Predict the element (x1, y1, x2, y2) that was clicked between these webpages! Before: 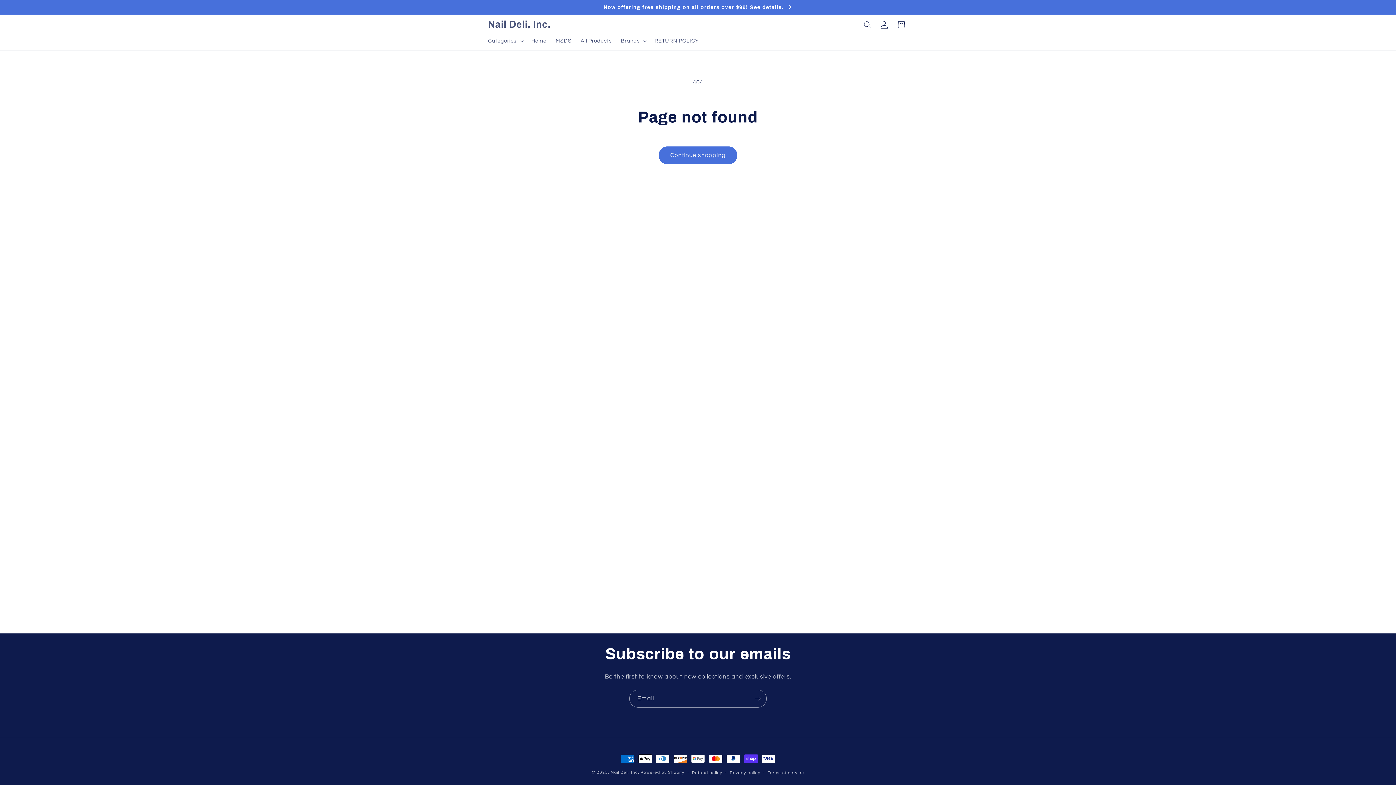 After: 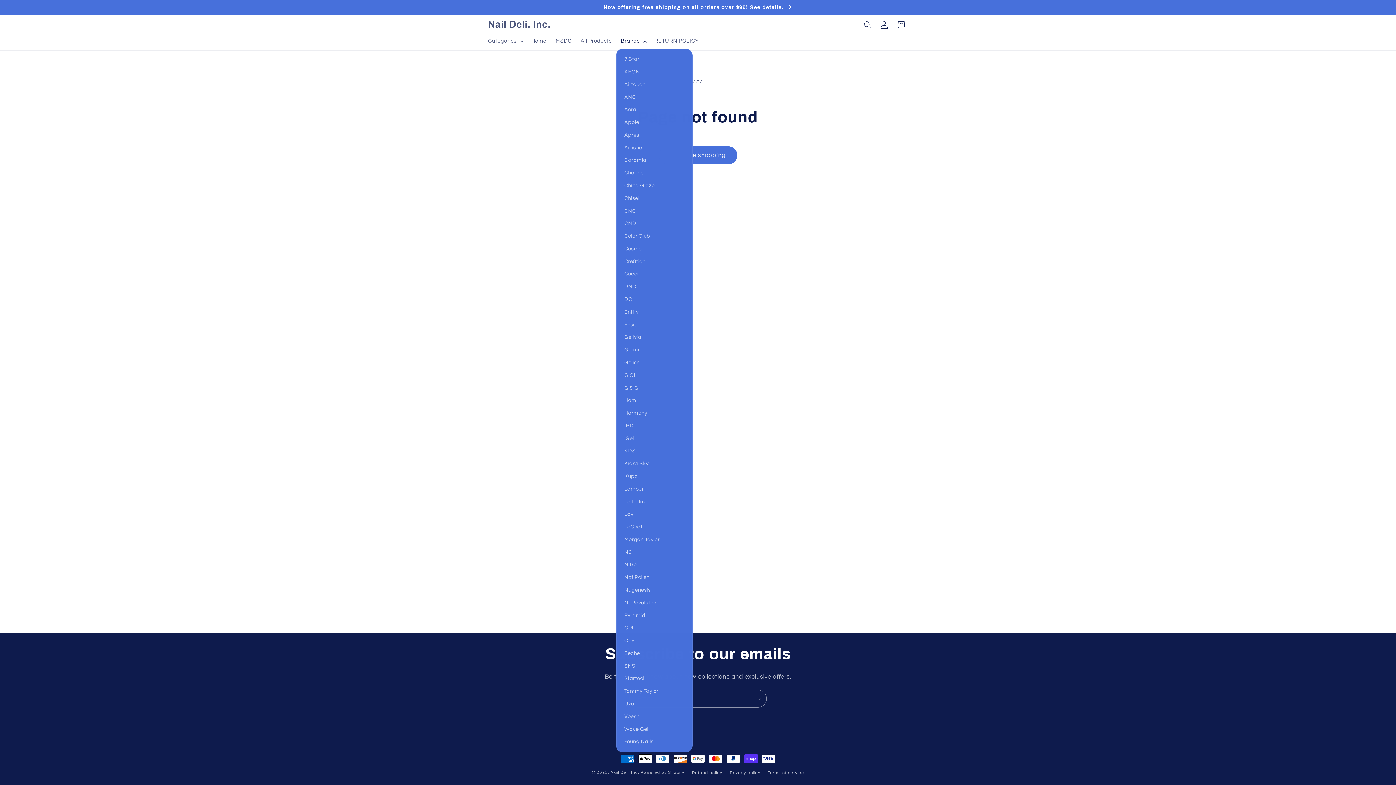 Action: label: Brands bbox: (616, 33, 650, 48)